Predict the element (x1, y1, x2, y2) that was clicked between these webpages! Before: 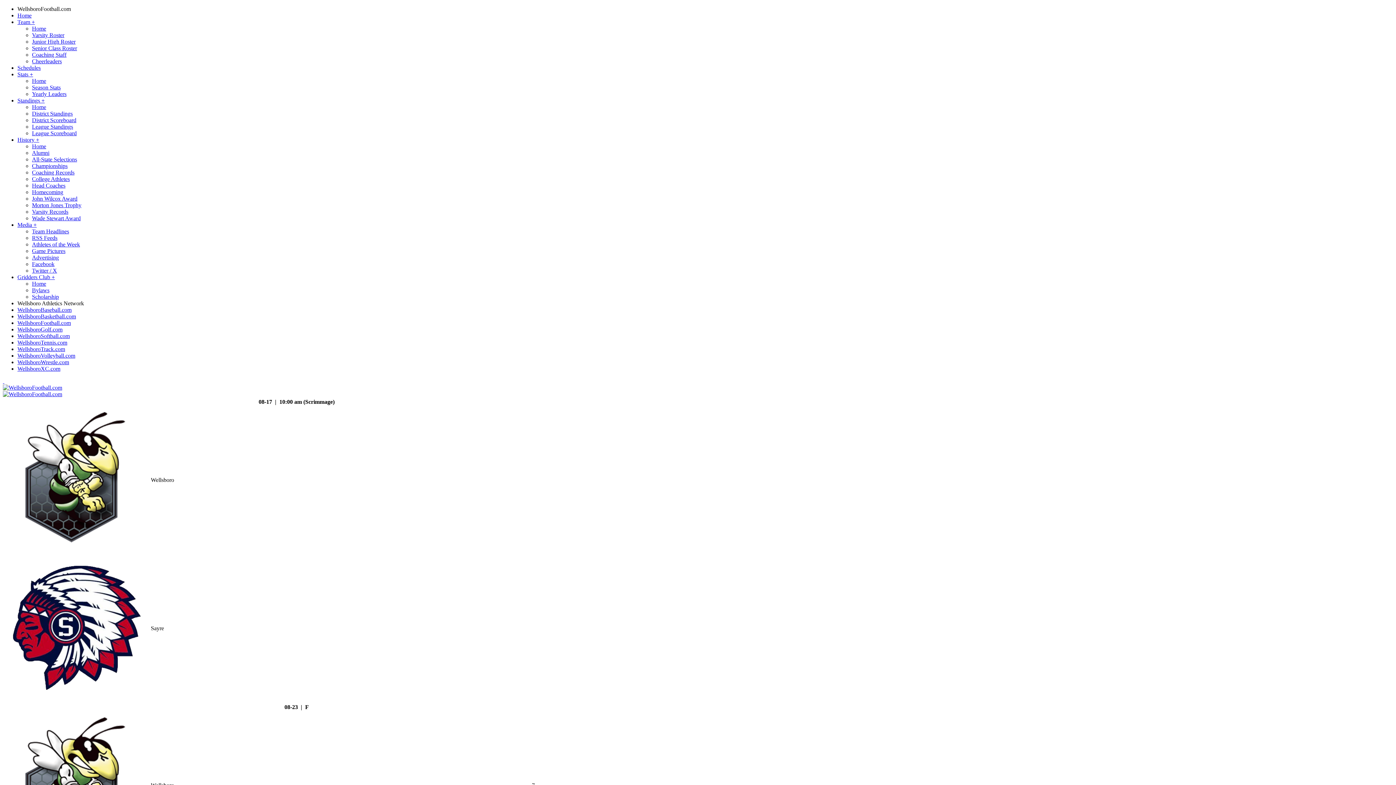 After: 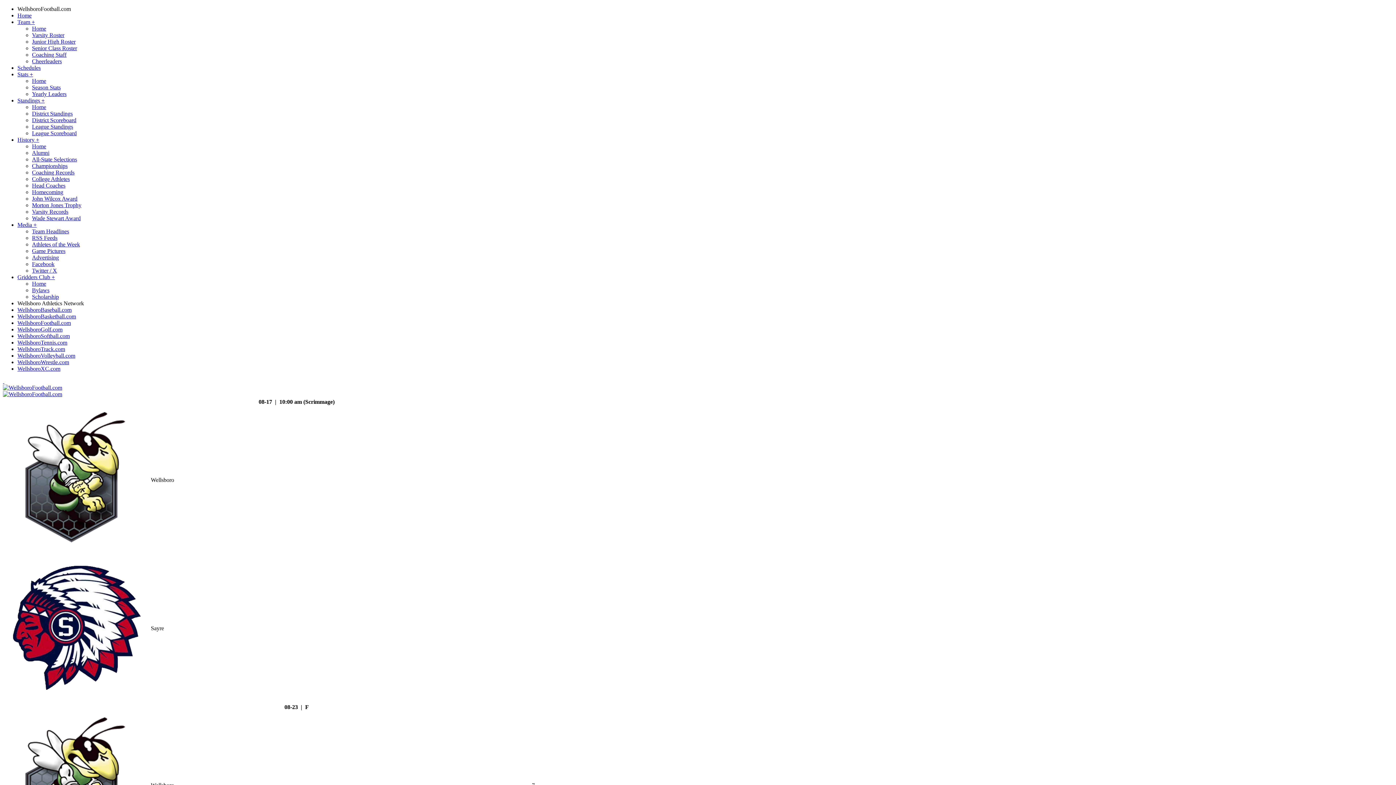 Action: bbox: (32, 38, 75, 44) label: Junior High Roster